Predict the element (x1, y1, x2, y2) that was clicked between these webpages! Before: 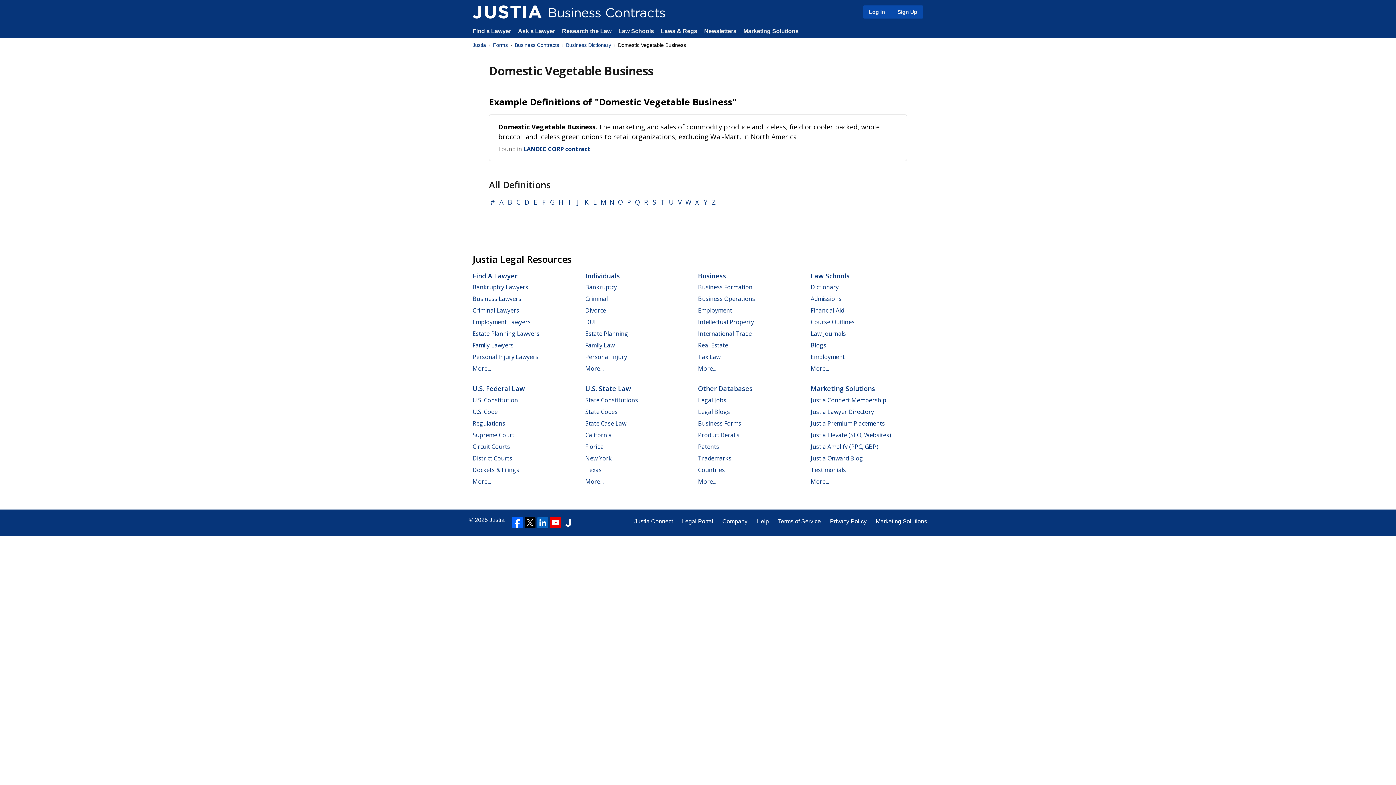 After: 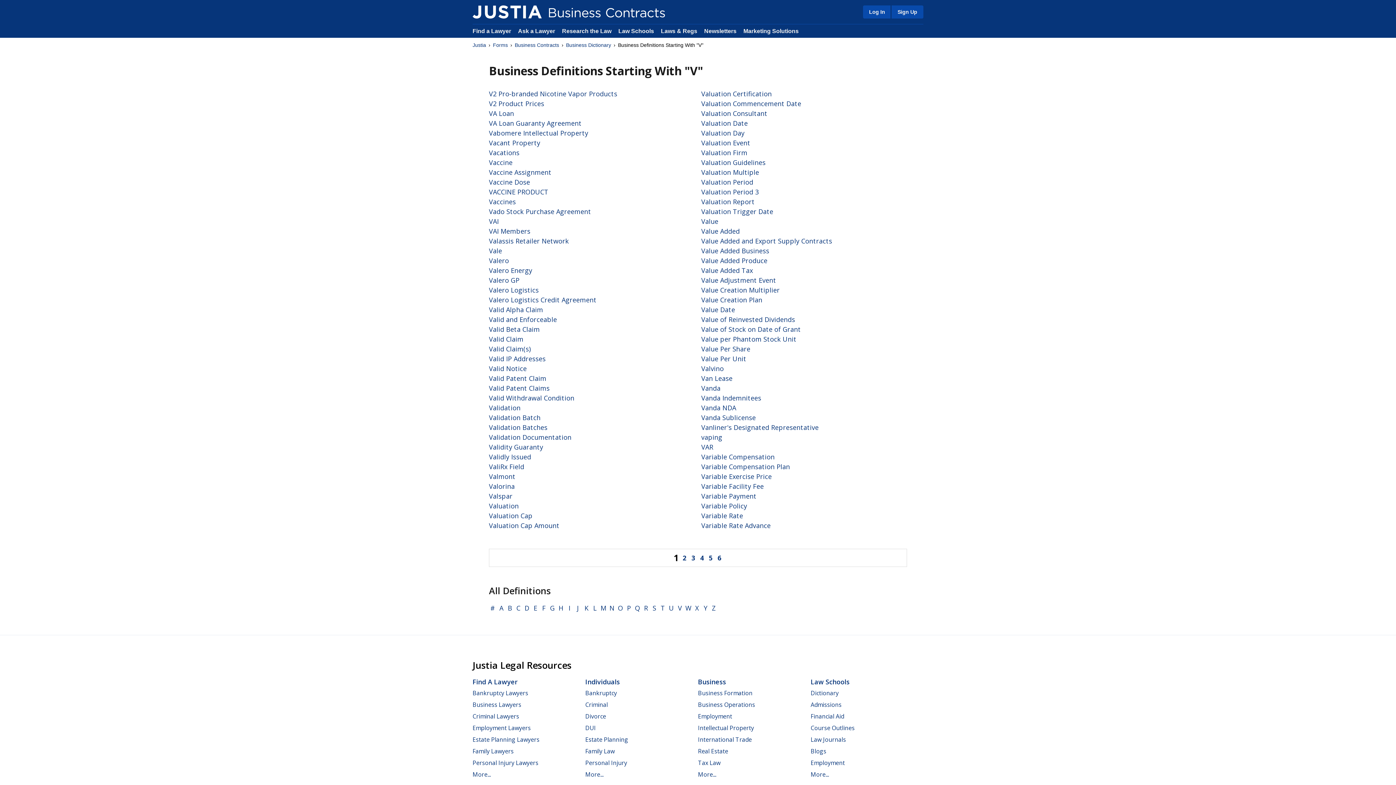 Action: label: V bbox: (676, 197, 684, 207)